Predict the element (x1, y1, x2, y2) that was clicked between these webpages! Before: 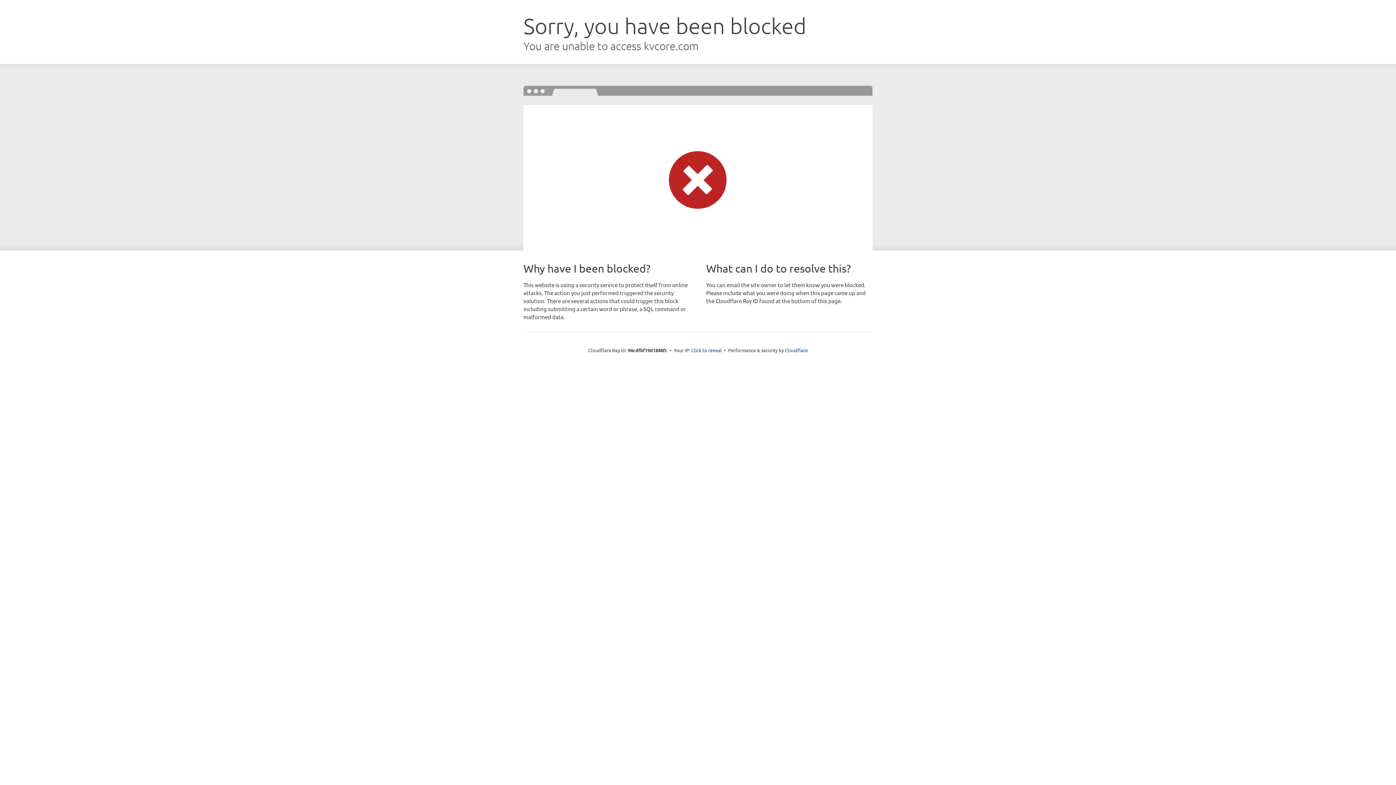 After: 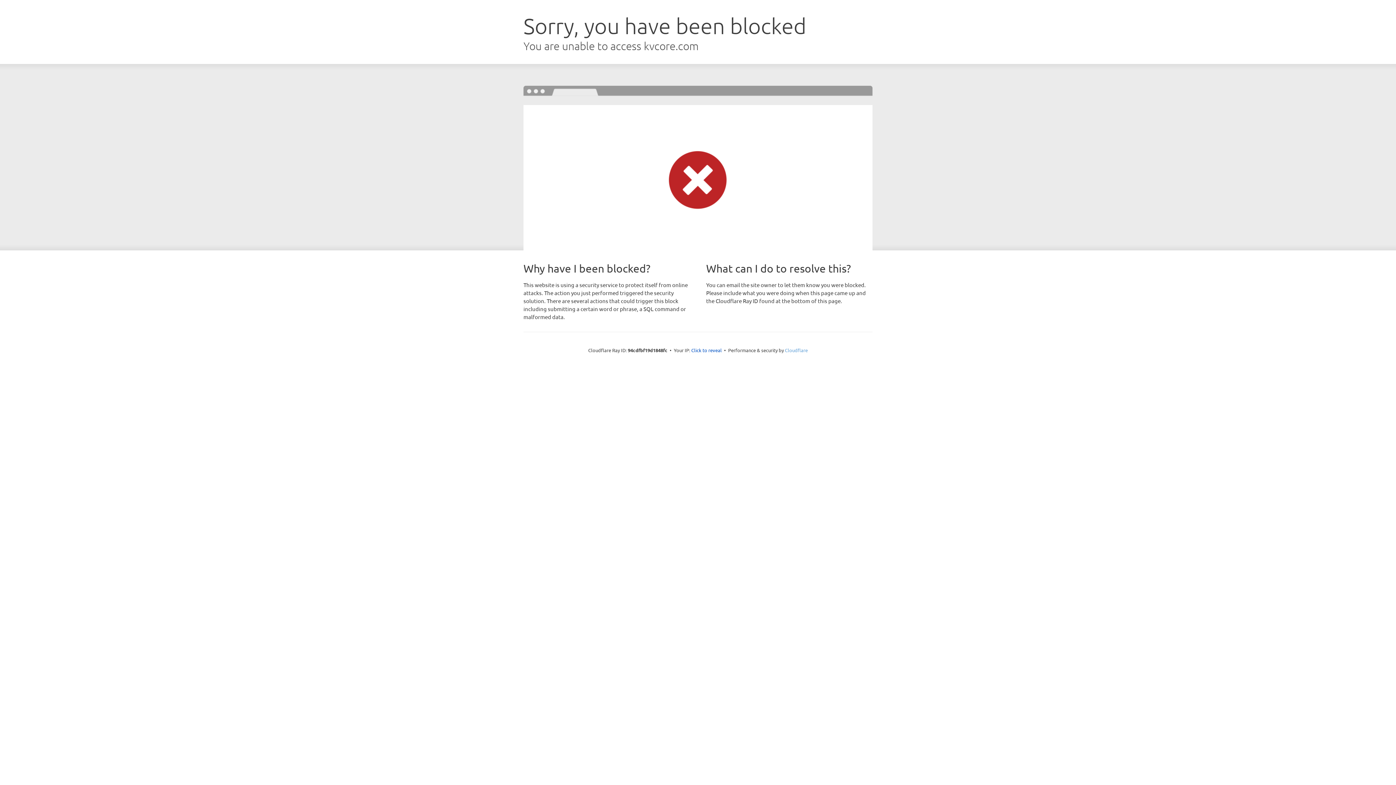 Action: bbox: (785, 347, 808, 353) label: Cloudflare